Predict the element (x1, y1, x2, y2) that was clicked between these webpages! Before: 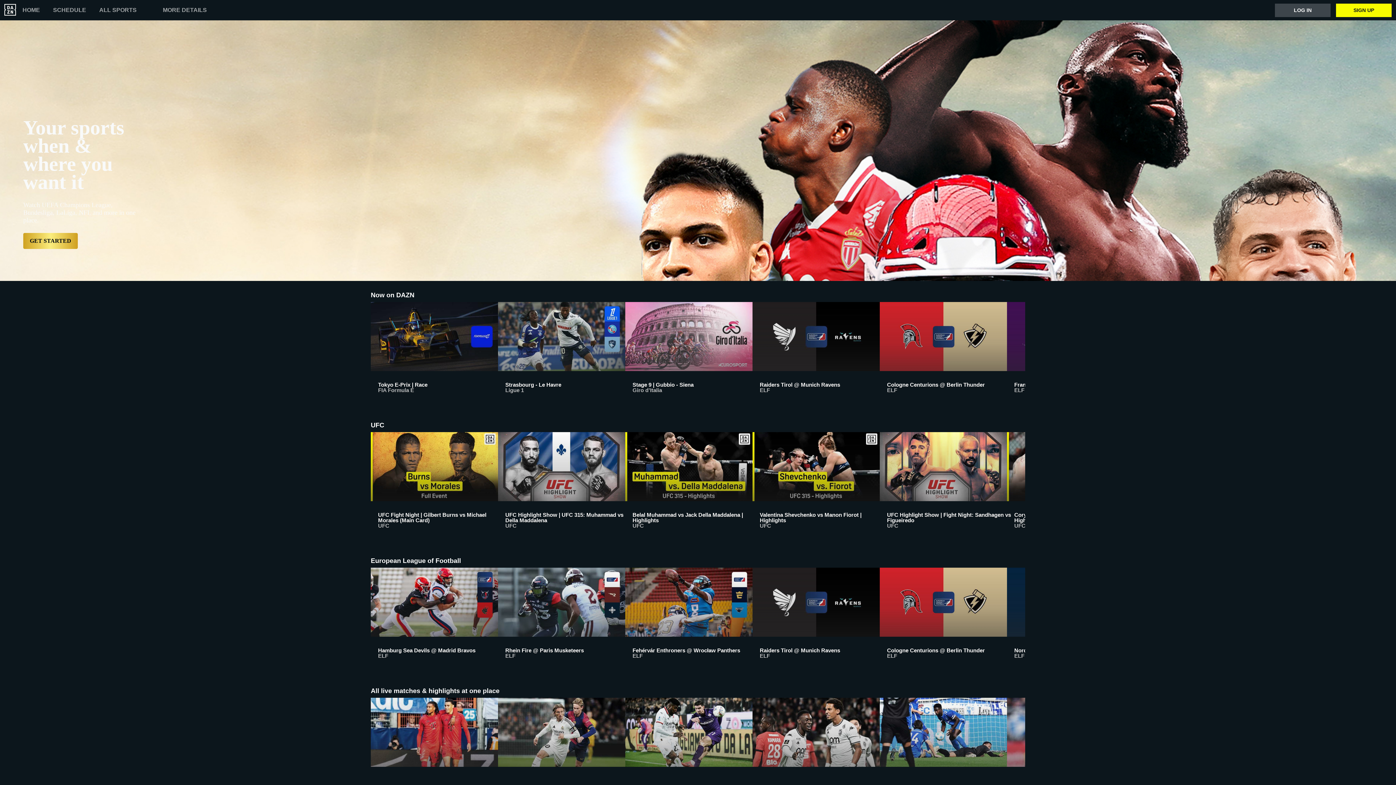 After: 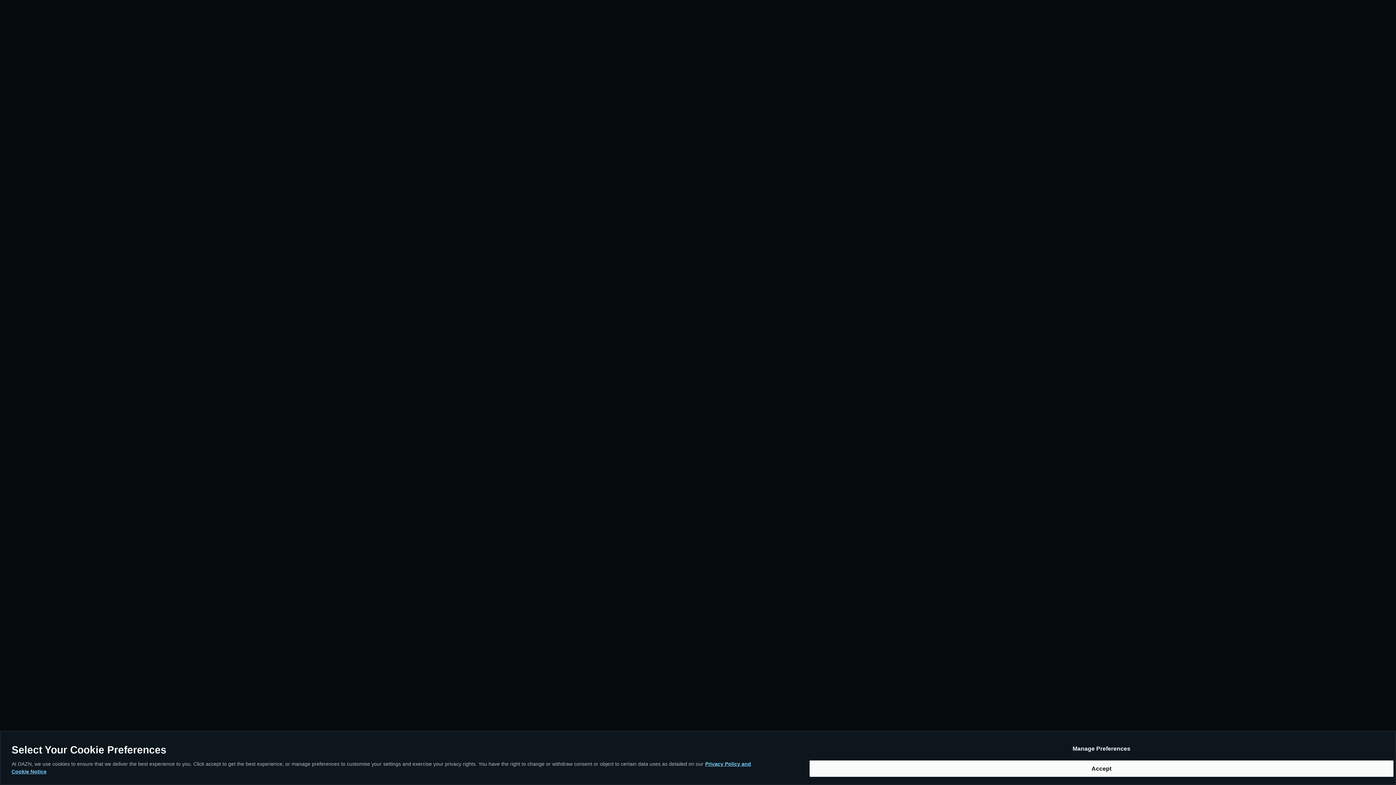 Action: bbox: (1275, 3, 1330, 16) label: LOG IN